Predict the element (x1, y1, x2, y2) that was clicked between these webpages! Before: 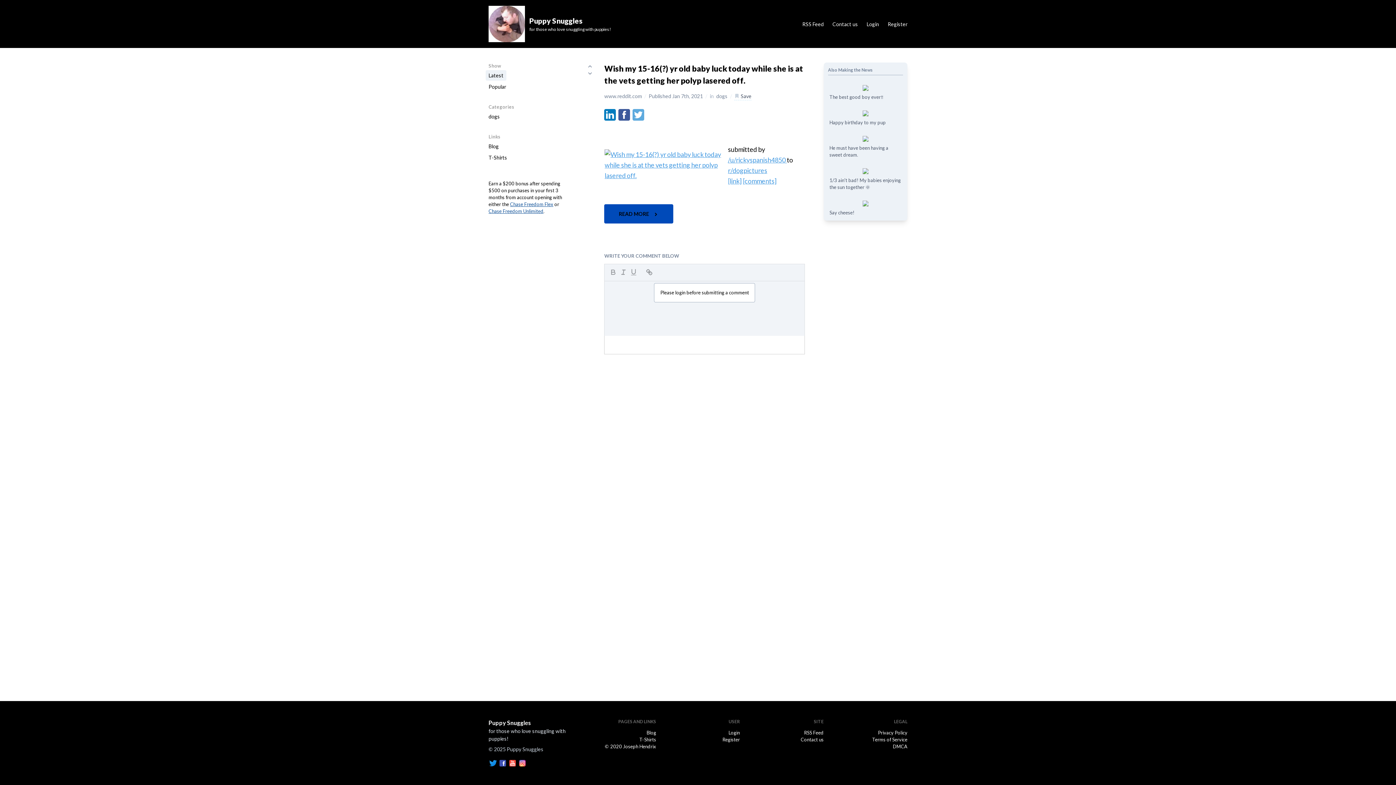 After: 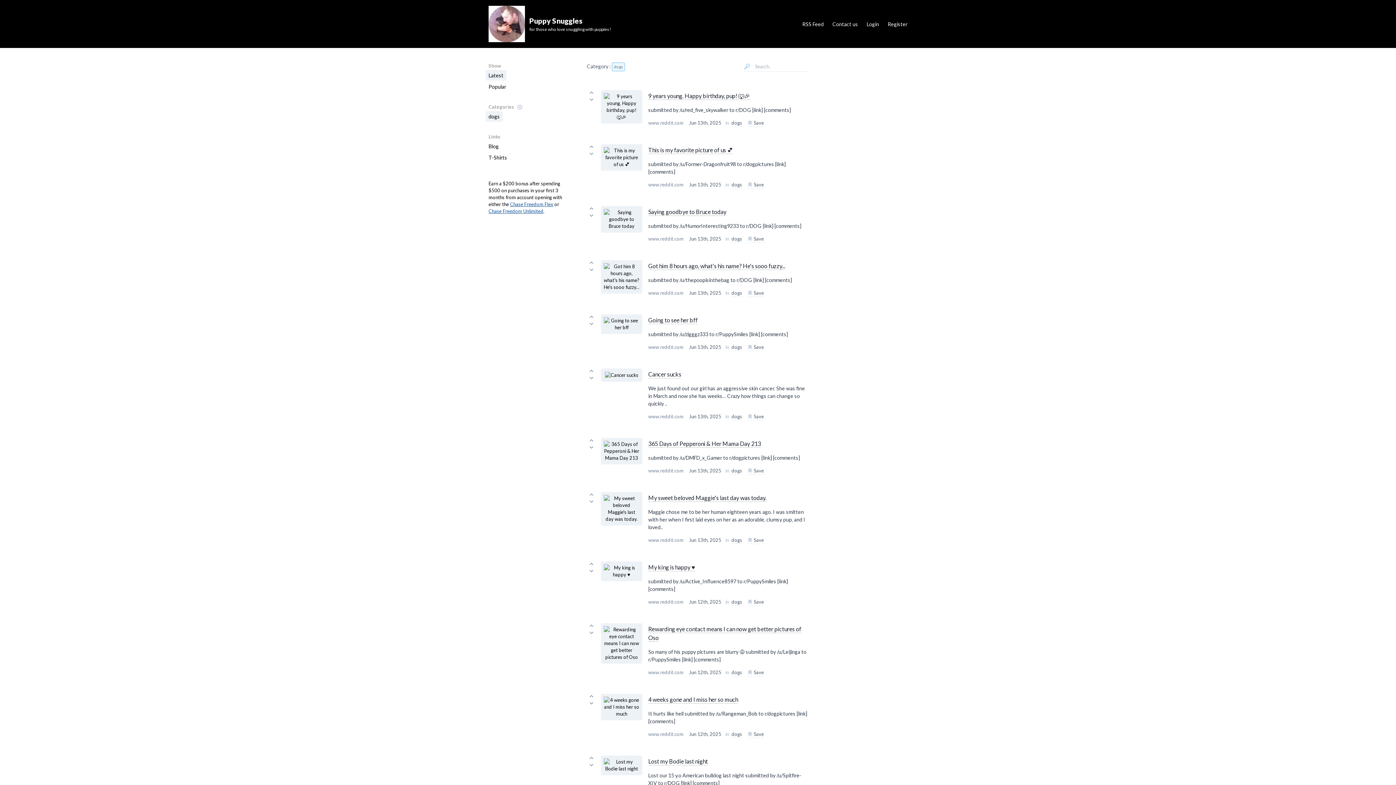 Action: label: dogs bbox: (485, 111, 502, 121)